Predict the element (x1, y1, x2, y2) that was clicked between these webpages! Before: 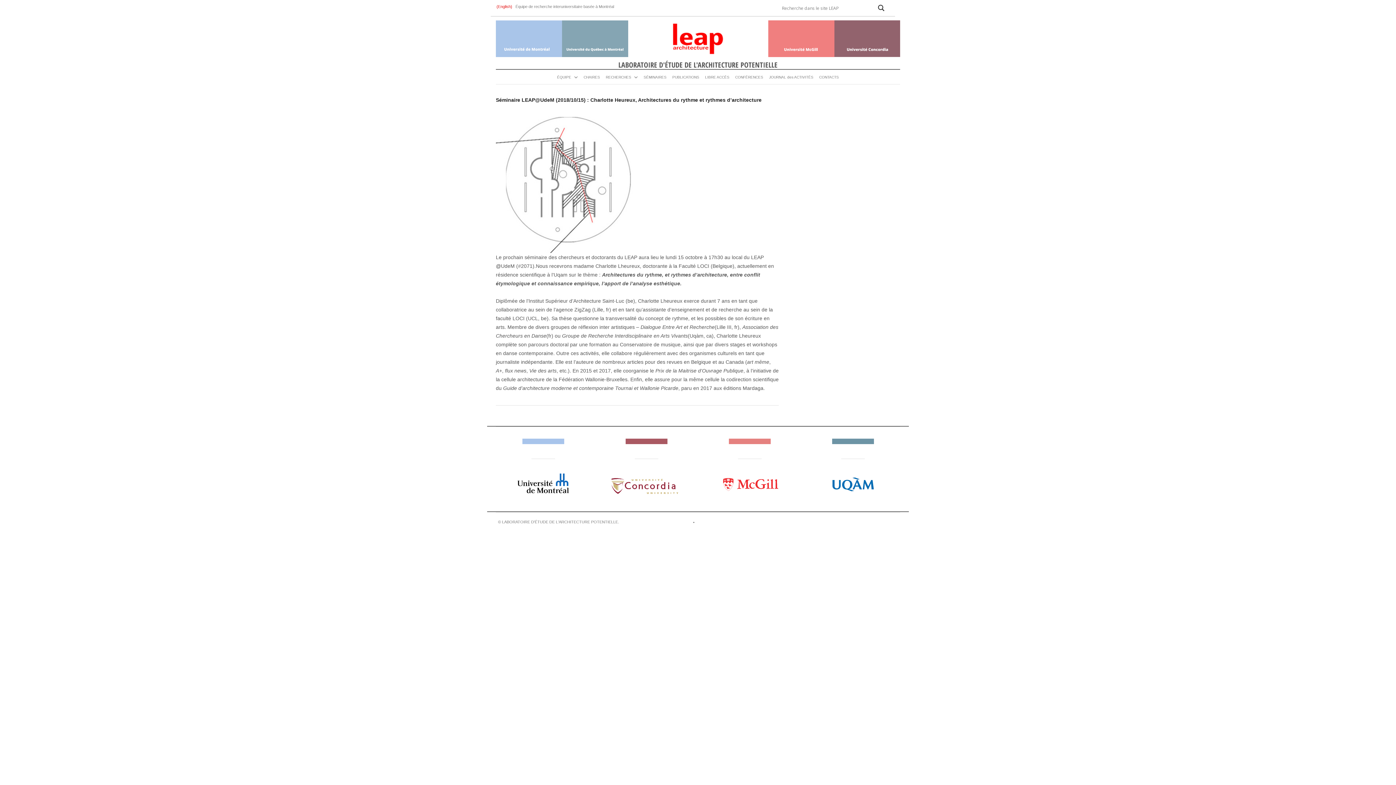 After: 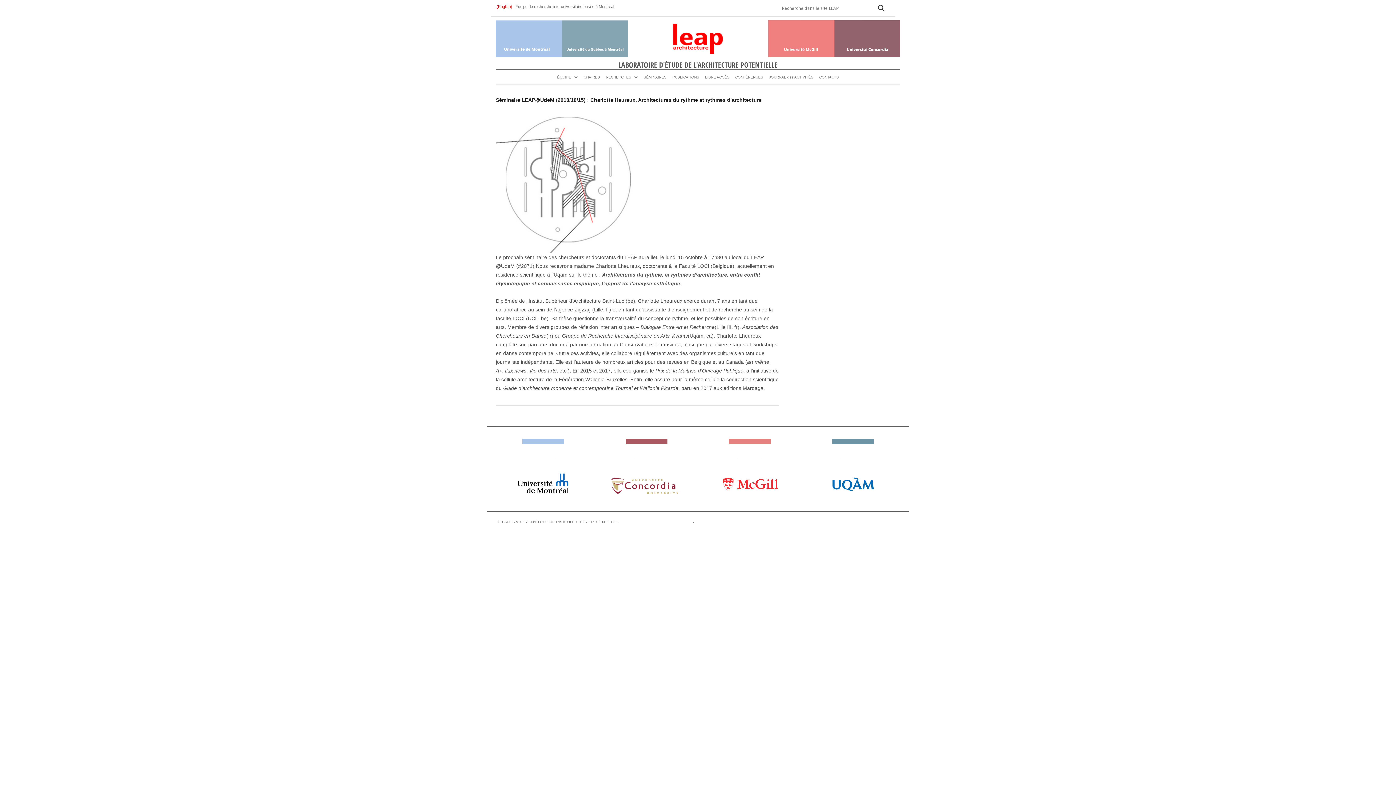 Action: label: Search magnifier bbox: (869, 2, 893, 13)